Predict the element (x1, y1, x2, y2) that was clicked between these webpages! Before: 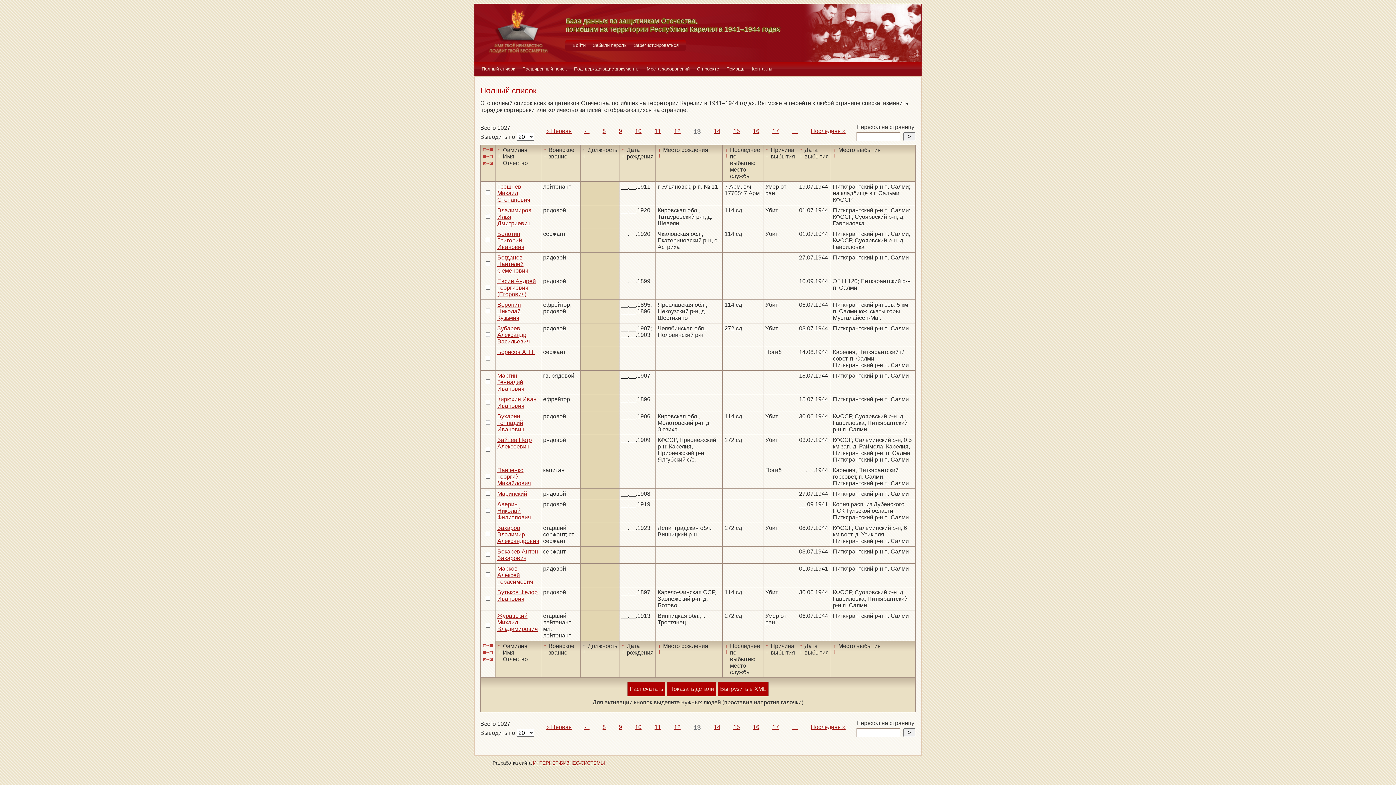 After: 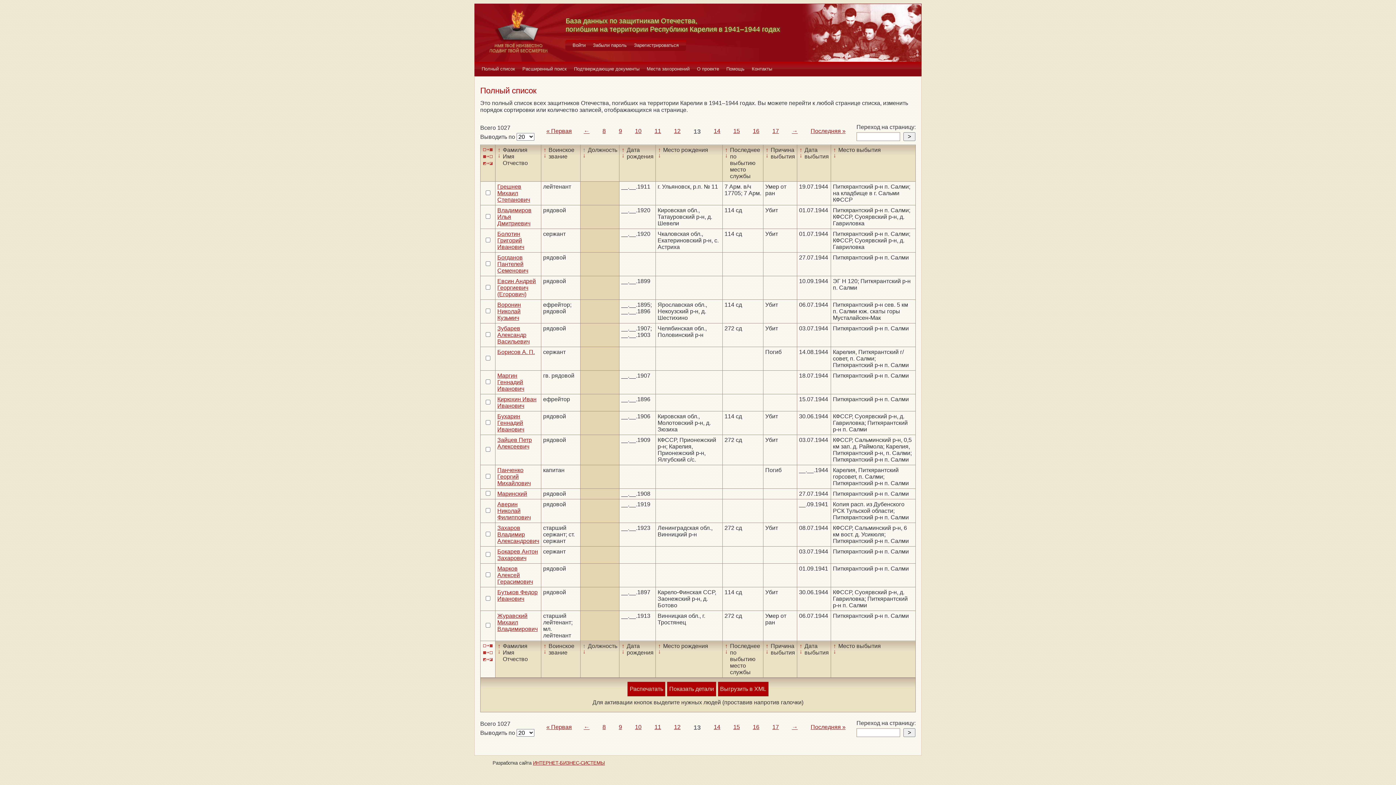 Action: bbox: (482, 650, 493, 655)